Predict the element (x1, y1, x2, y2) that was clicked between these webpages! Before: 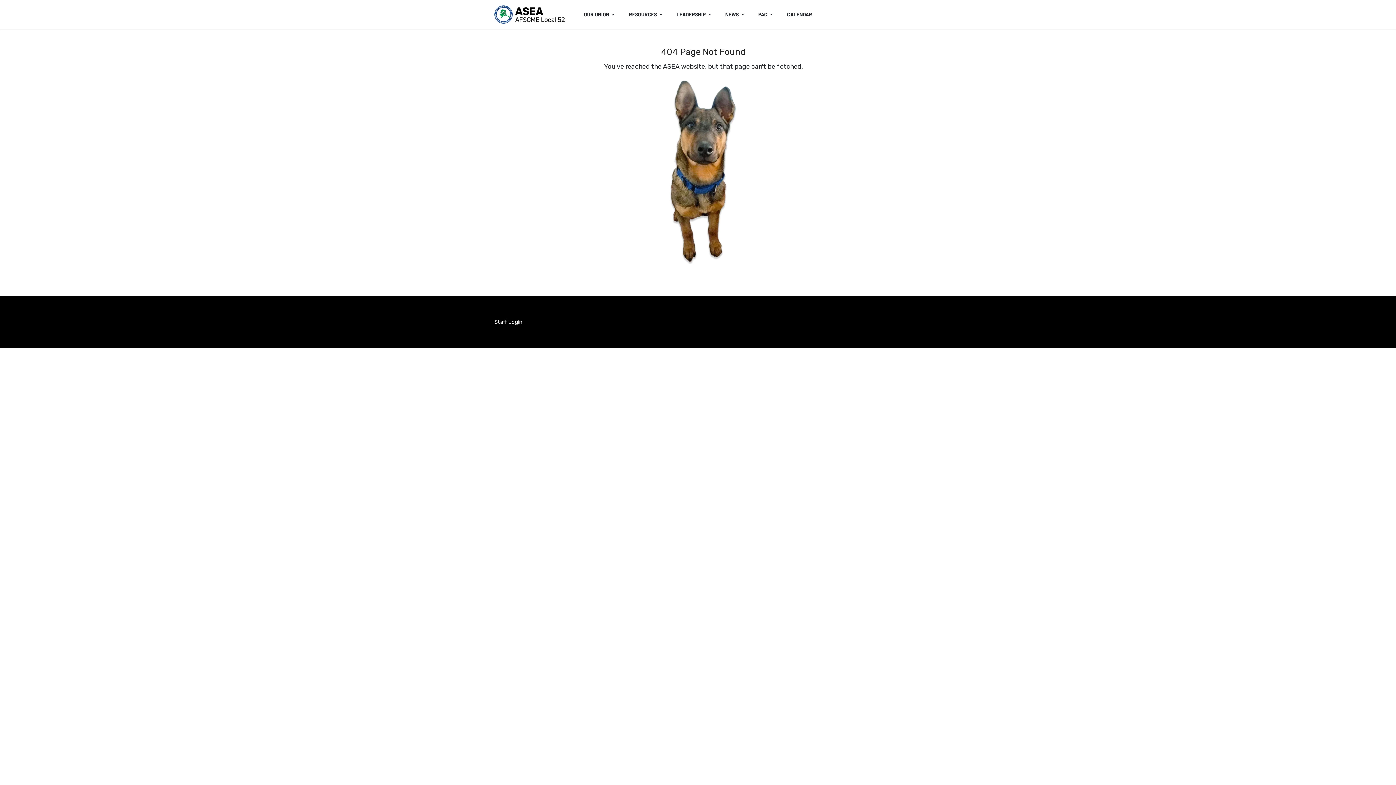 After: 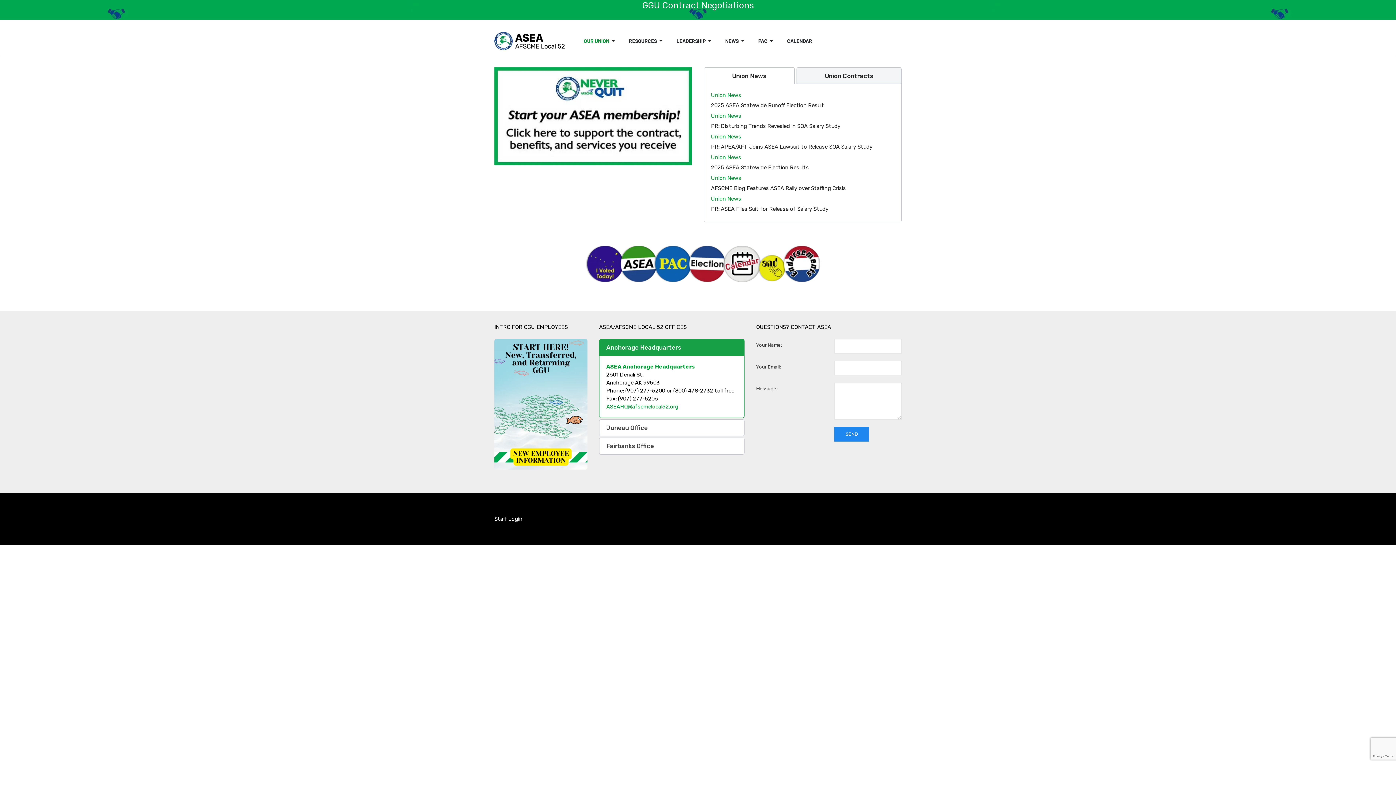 Action: bbox: (494, 5, 564, 23)